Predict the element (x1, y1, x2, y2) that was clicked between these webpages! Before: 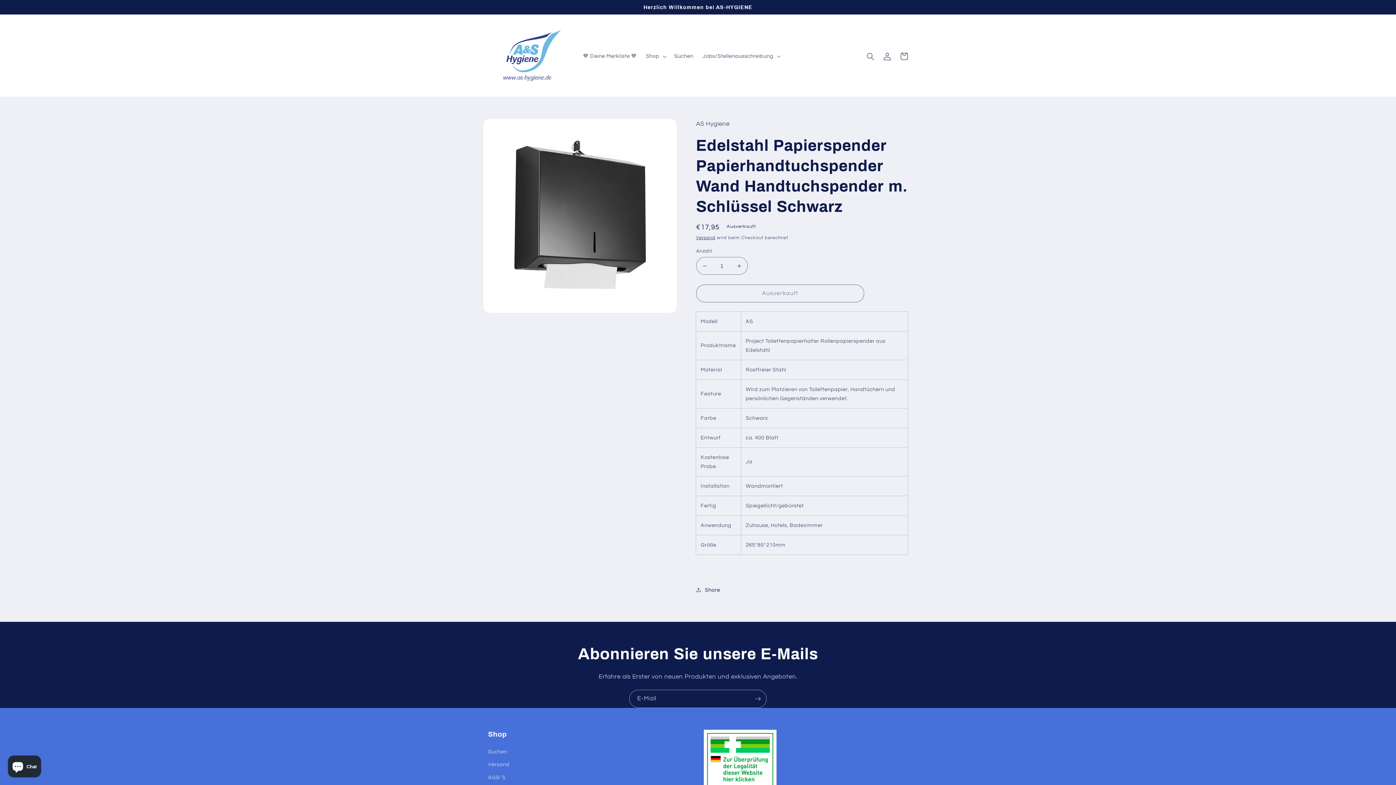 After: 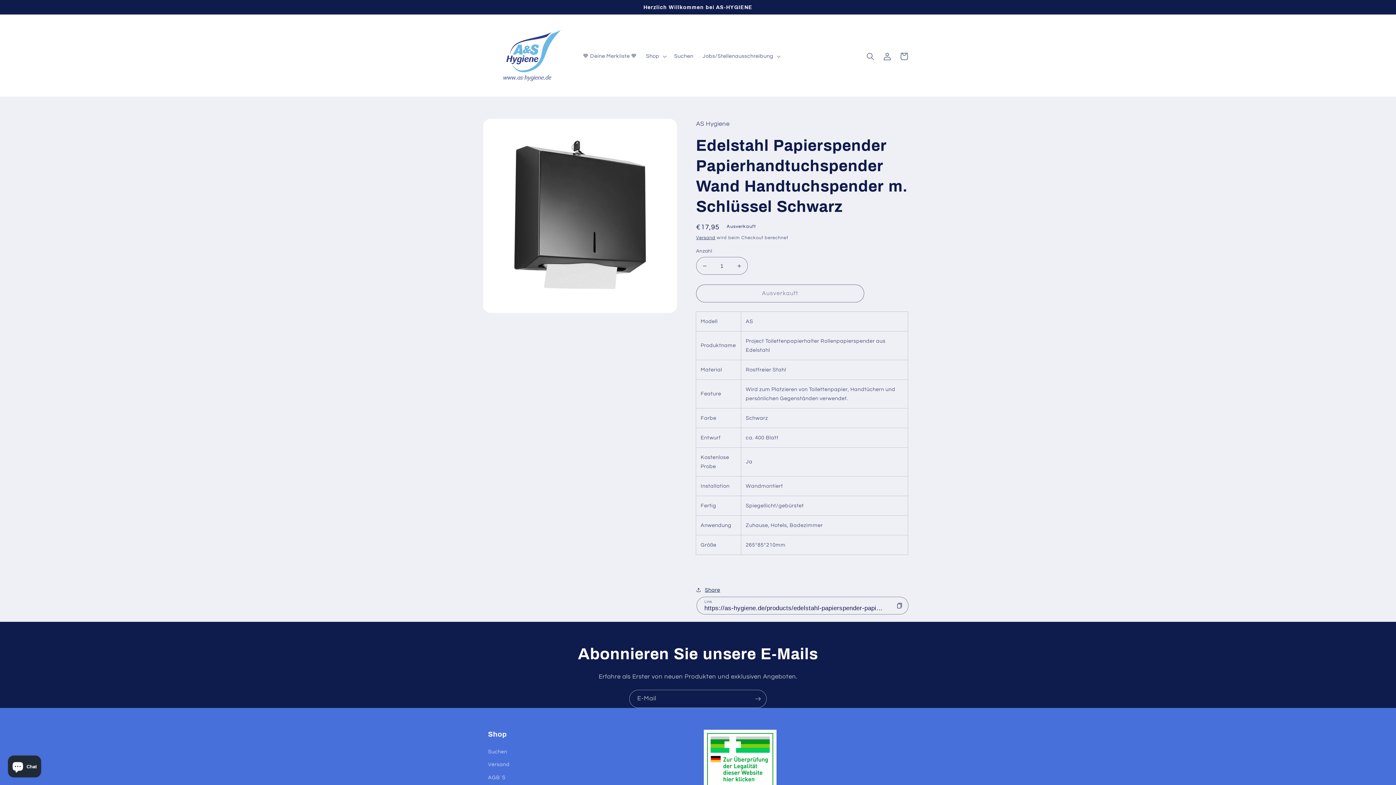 Action: label: Share bbox: (696, 585, 720, 594)